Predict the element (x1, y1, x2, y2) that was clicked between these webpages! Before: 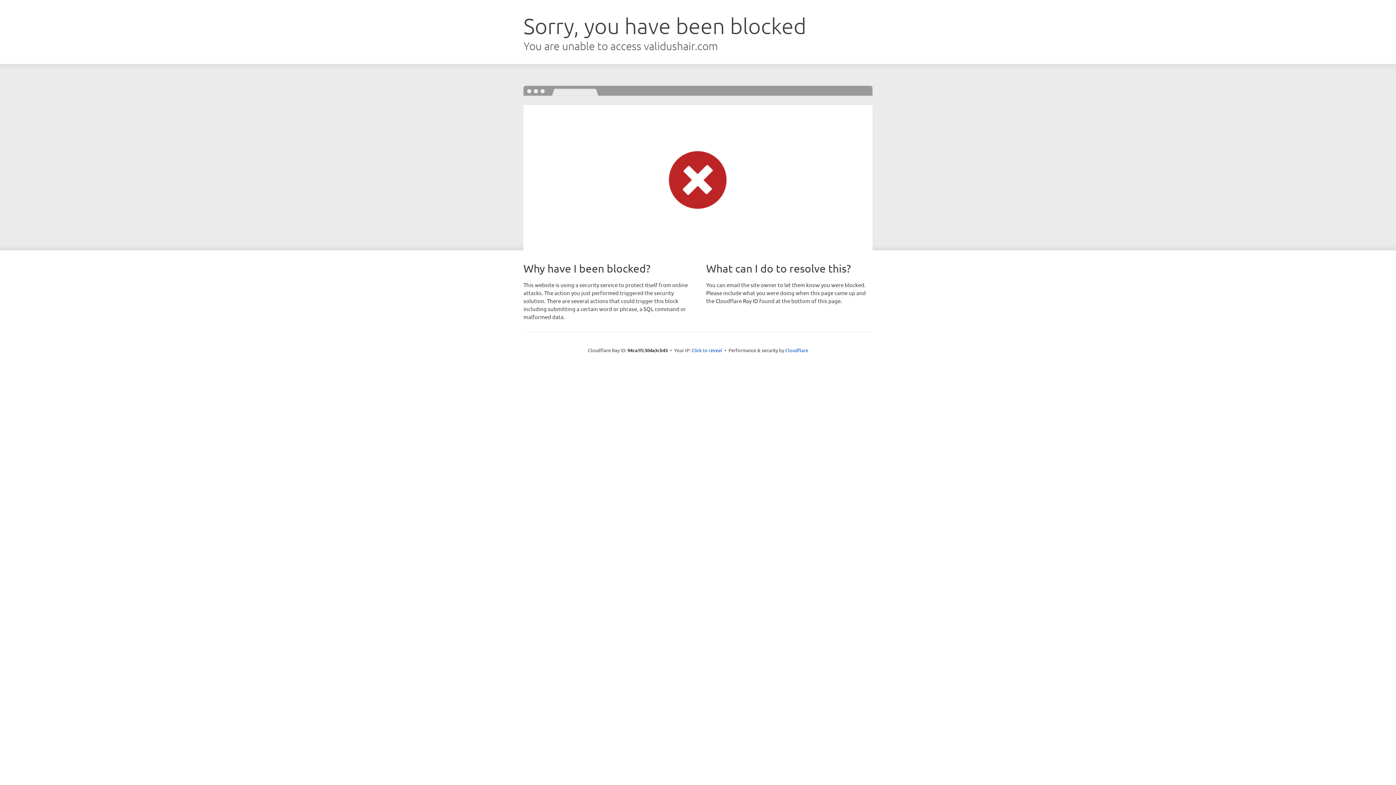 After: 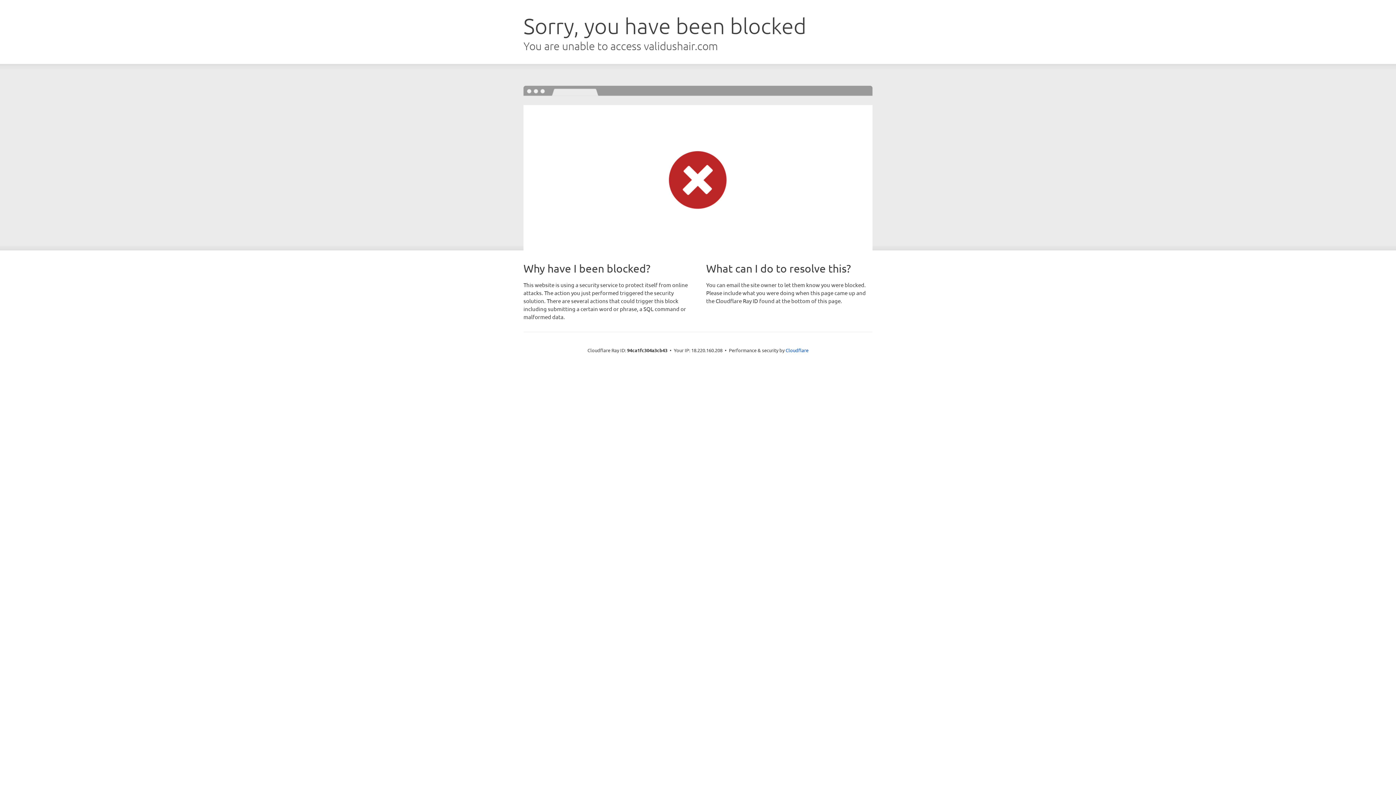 Action: bbox: (691, 346, 722, 353) label: Click to reveal